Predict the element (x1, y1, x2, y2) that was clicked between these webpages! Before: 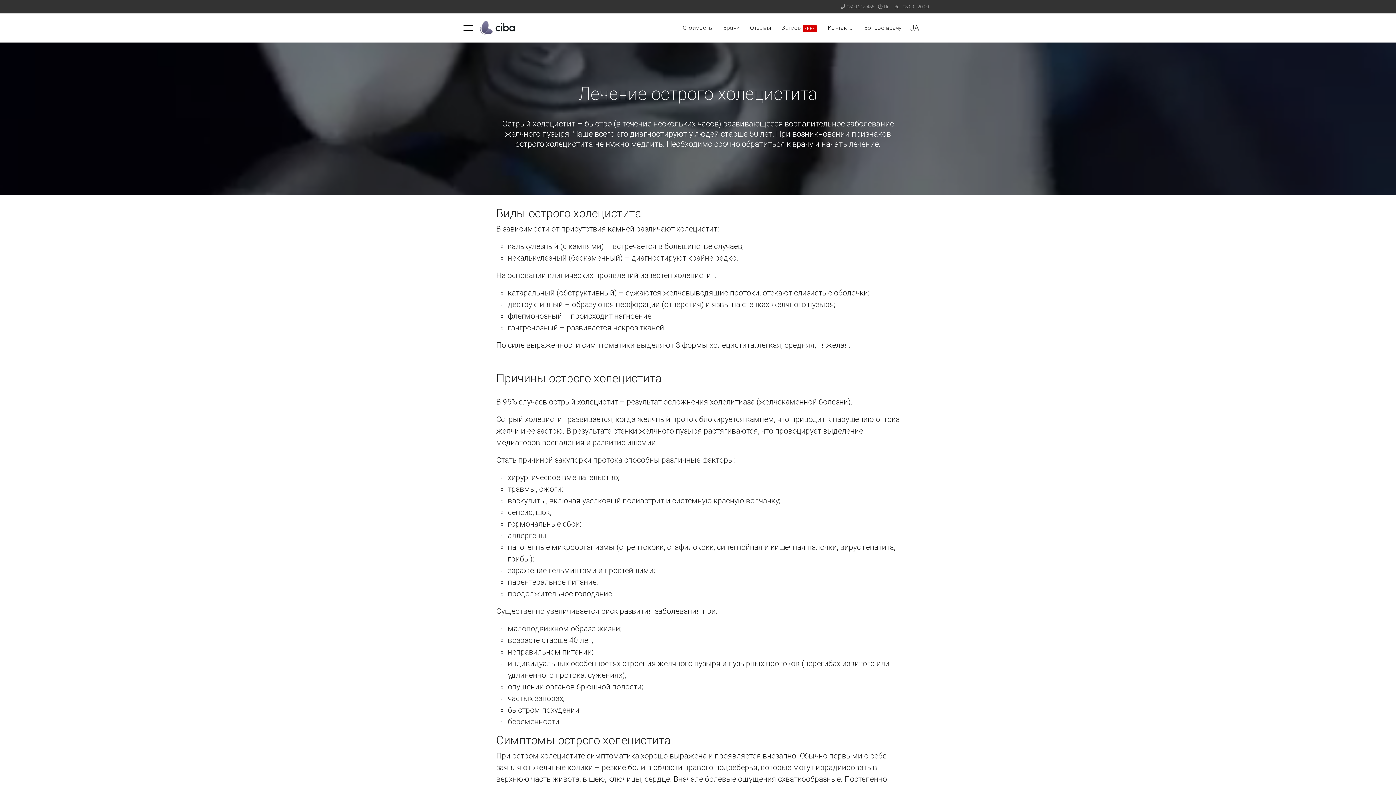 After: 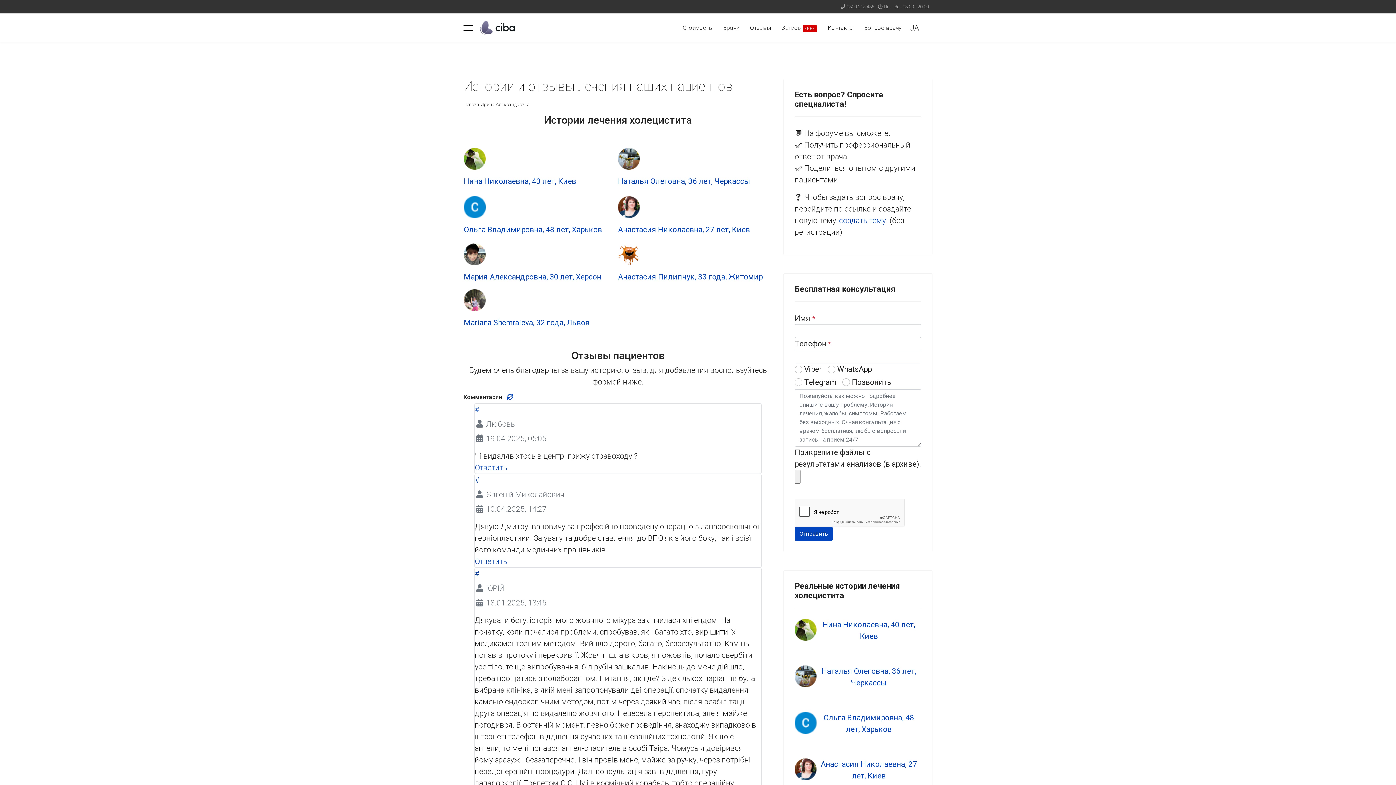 Action: label: Отзывы bbox: (744, 13, 776, 42)